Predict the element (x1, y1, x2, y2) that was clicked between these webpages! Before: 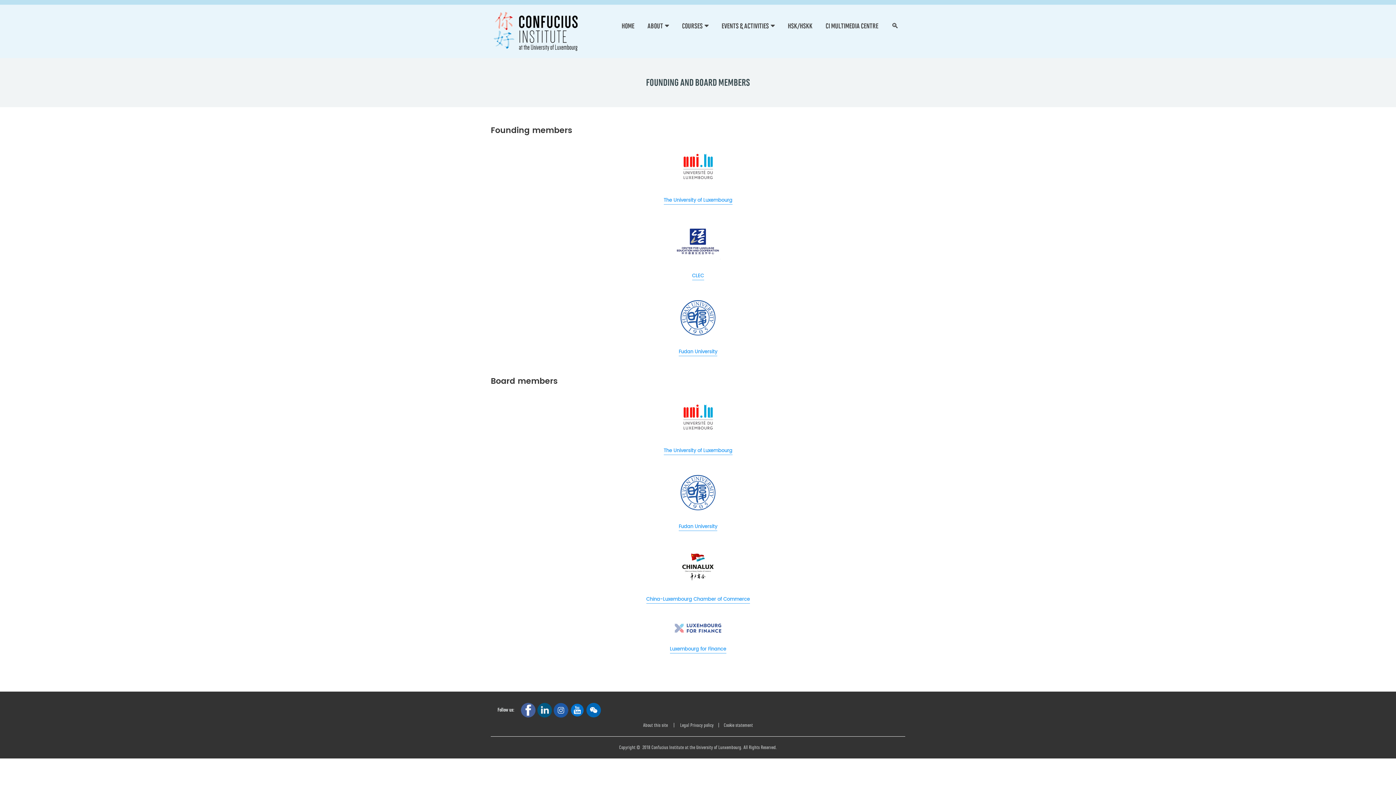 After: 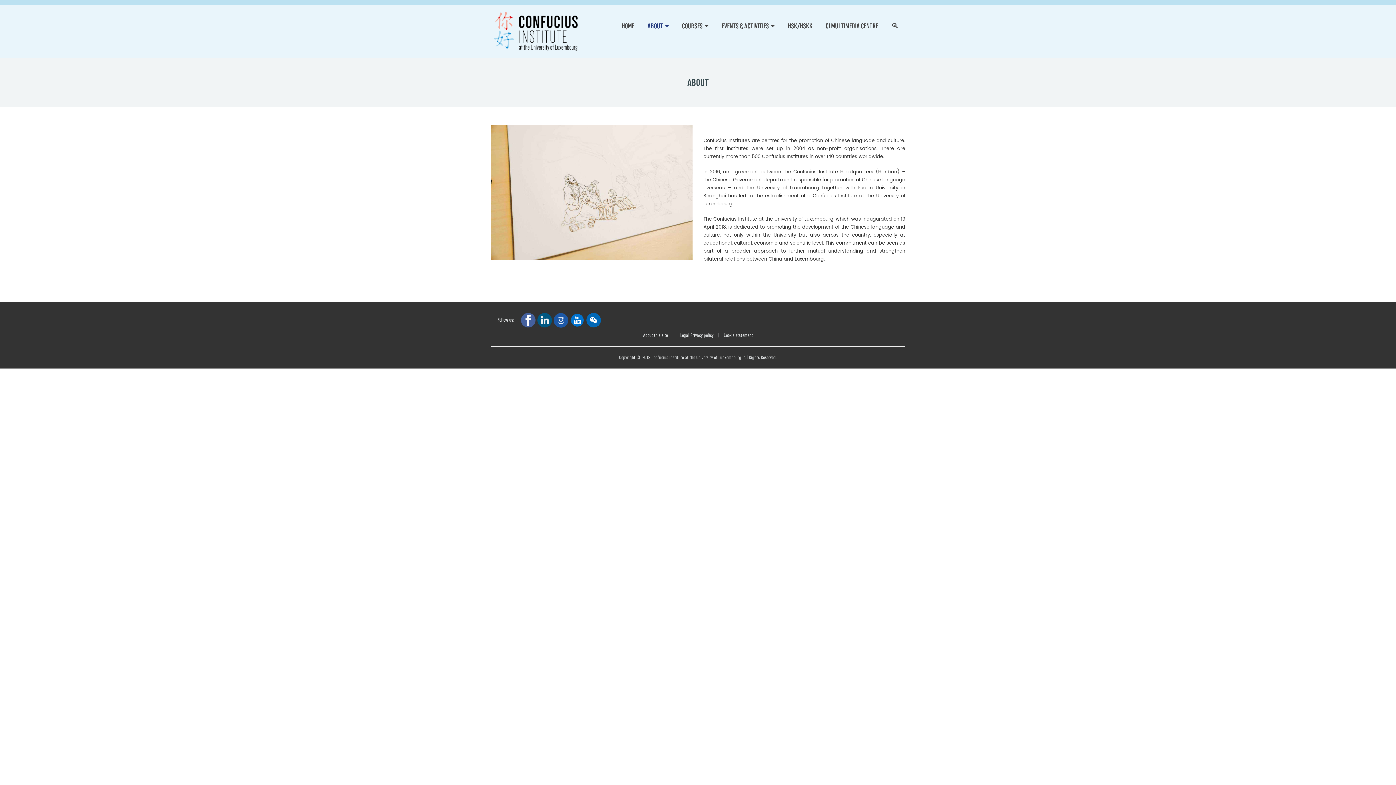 Action: bbox: (641, 18, 675, 33) label: ABOUT